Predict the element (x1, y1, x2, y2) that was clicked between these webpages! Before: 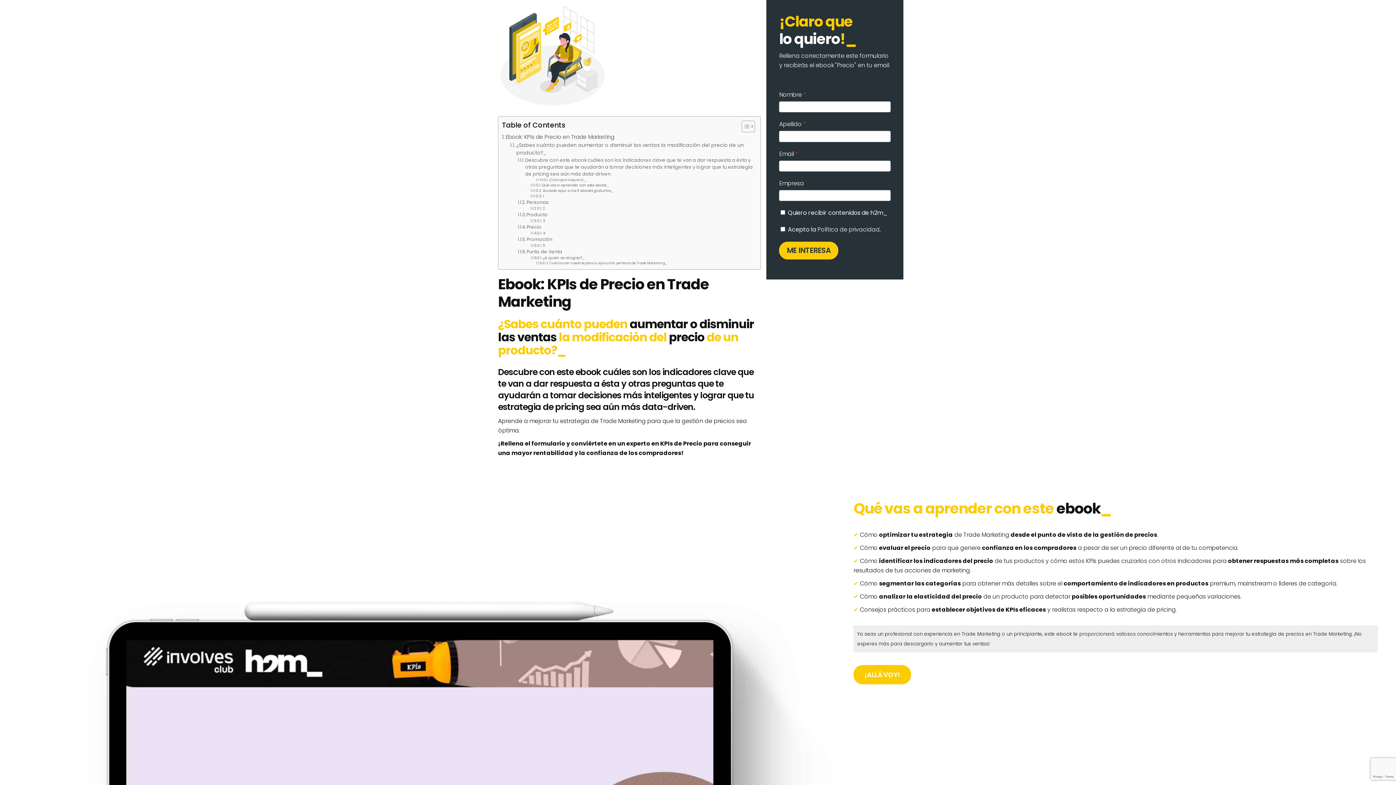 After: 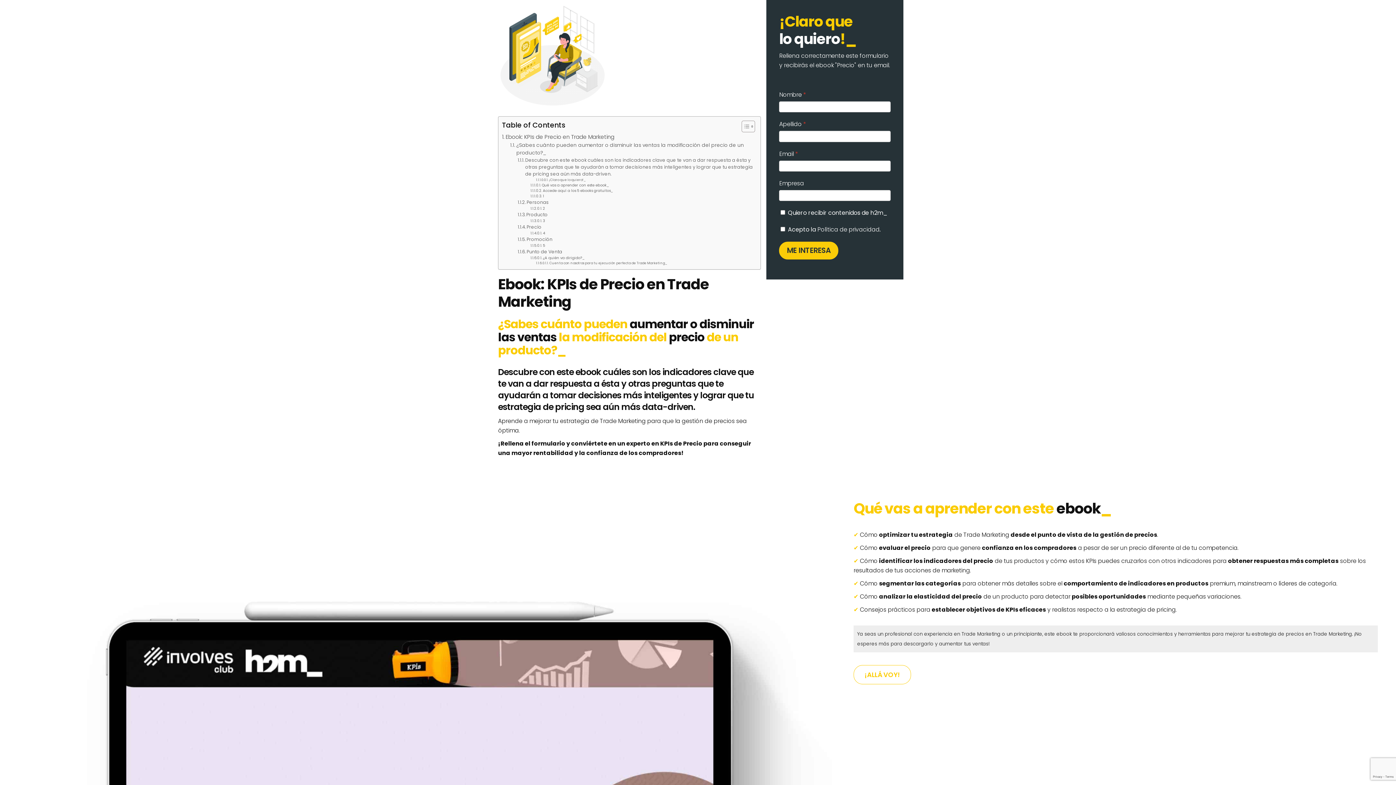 Action: label: ¡ALLÁ VOY! bbox: (853, 665, 911, 684)